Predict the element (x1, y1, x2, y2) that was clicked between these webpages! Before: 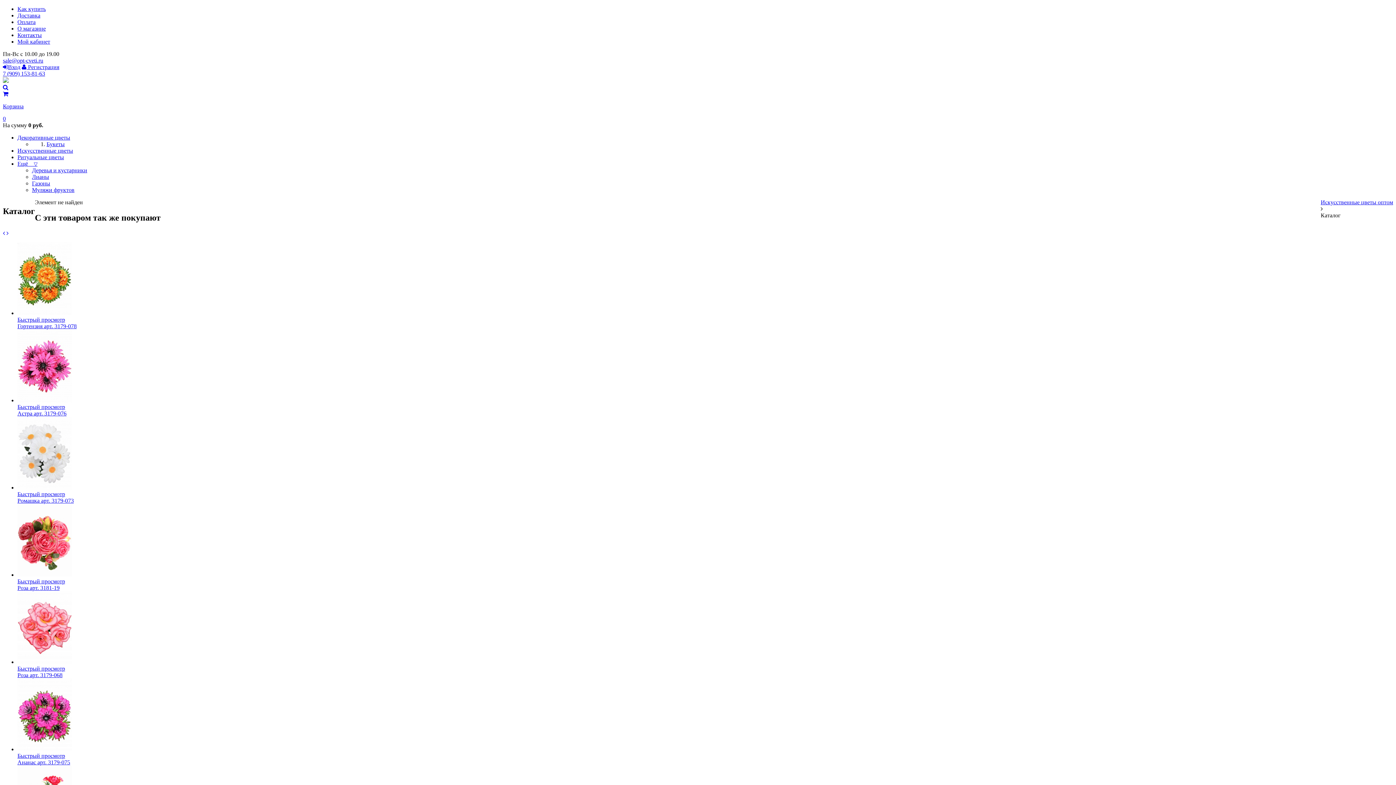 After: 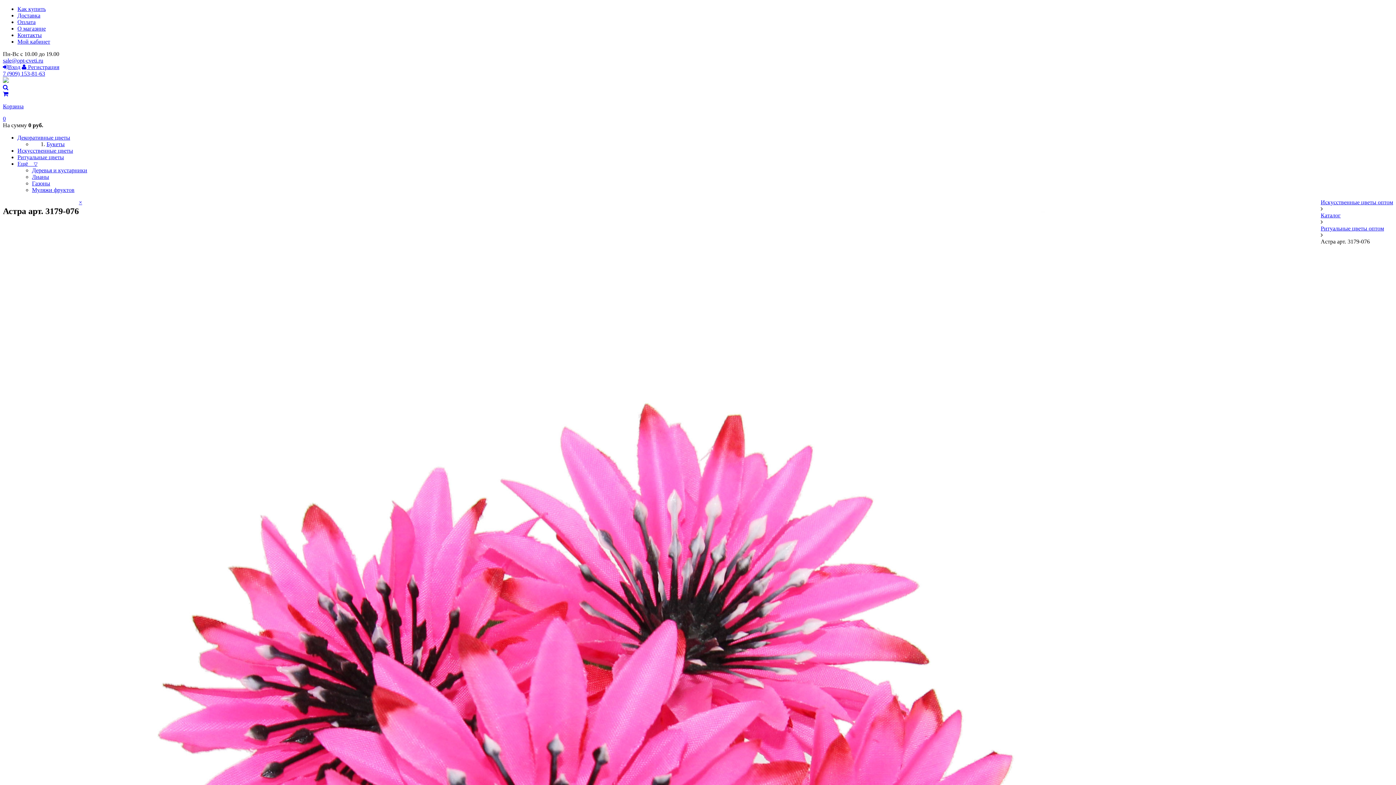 Action: label: Быстрый просмотр bbox: (17, 403, 65, 410)